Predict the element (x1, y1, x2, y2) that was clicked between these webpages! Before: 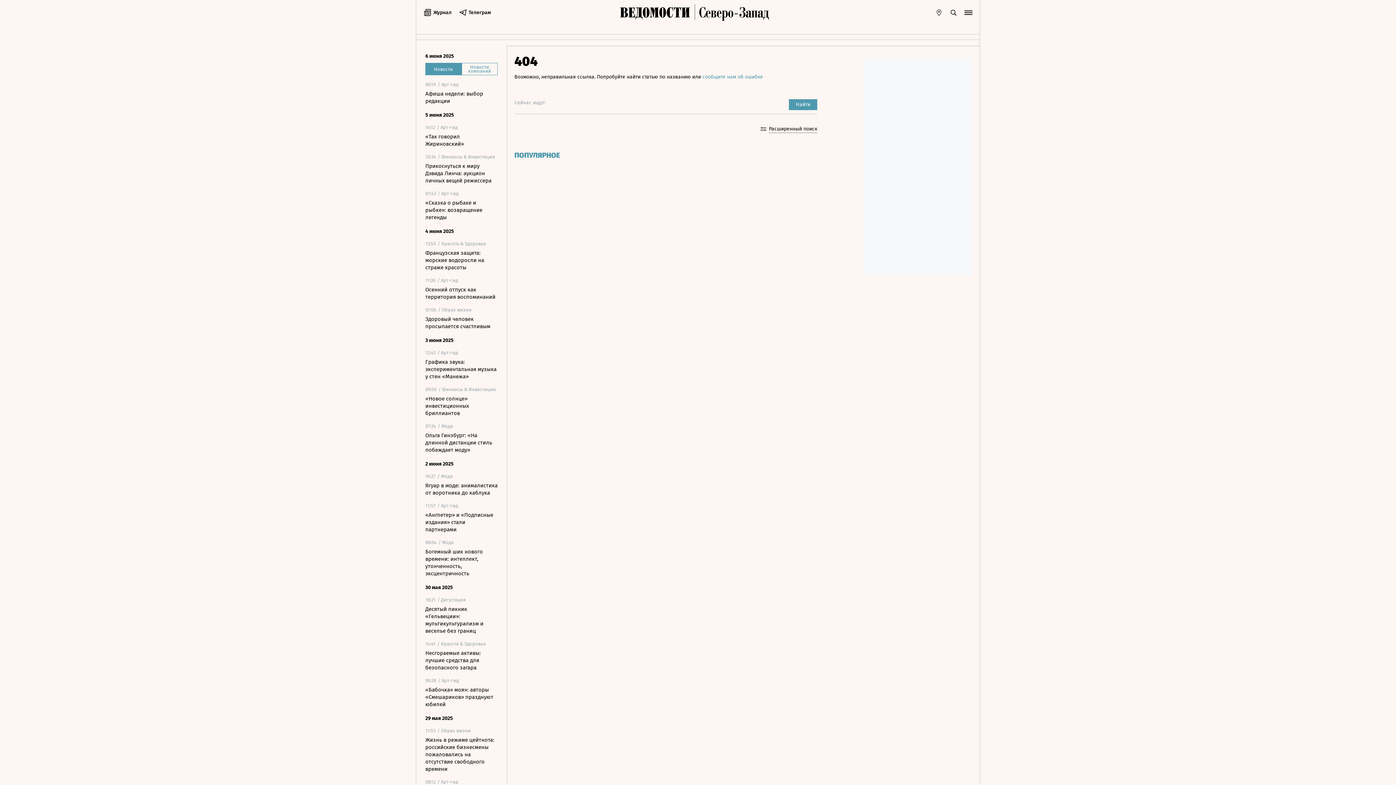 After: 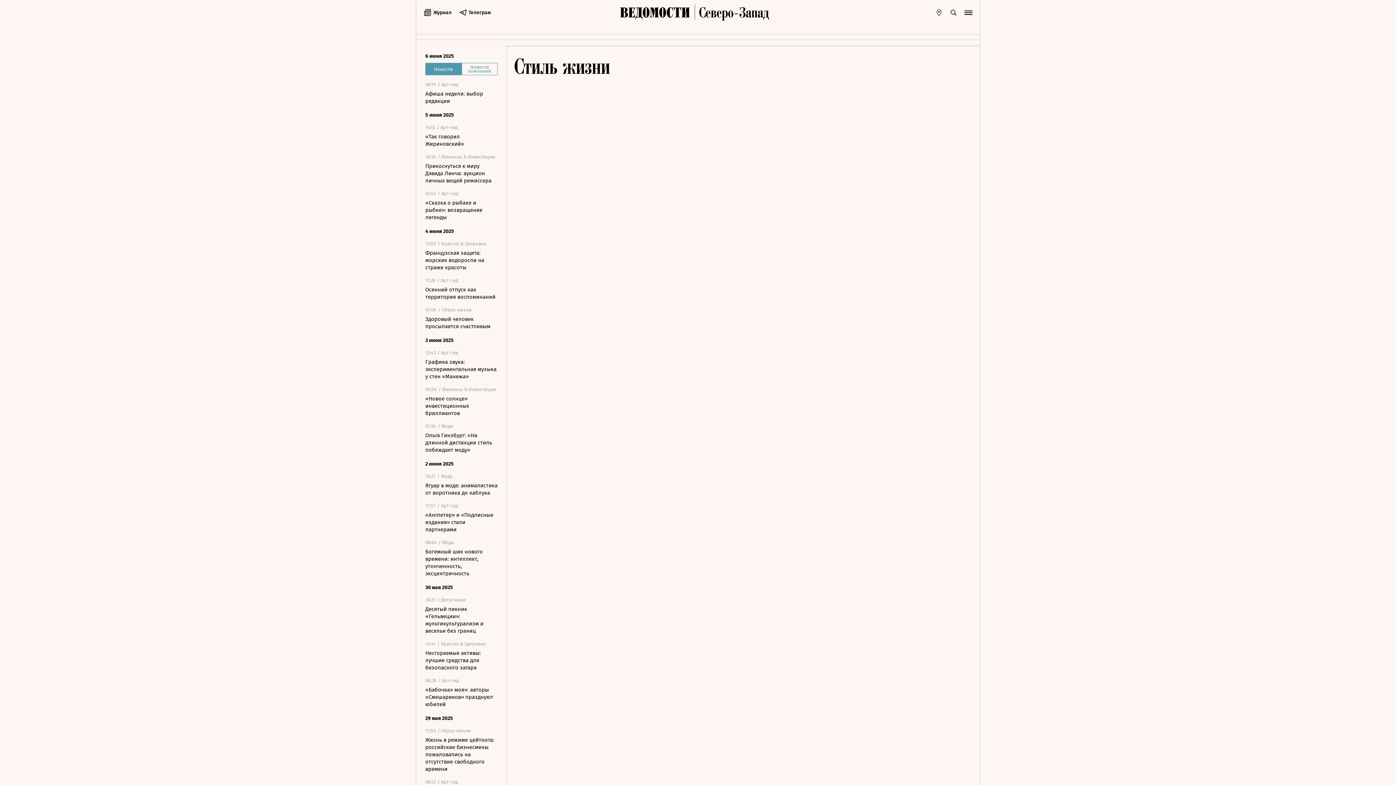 Action: bbox: (620, 4, 776, 20)